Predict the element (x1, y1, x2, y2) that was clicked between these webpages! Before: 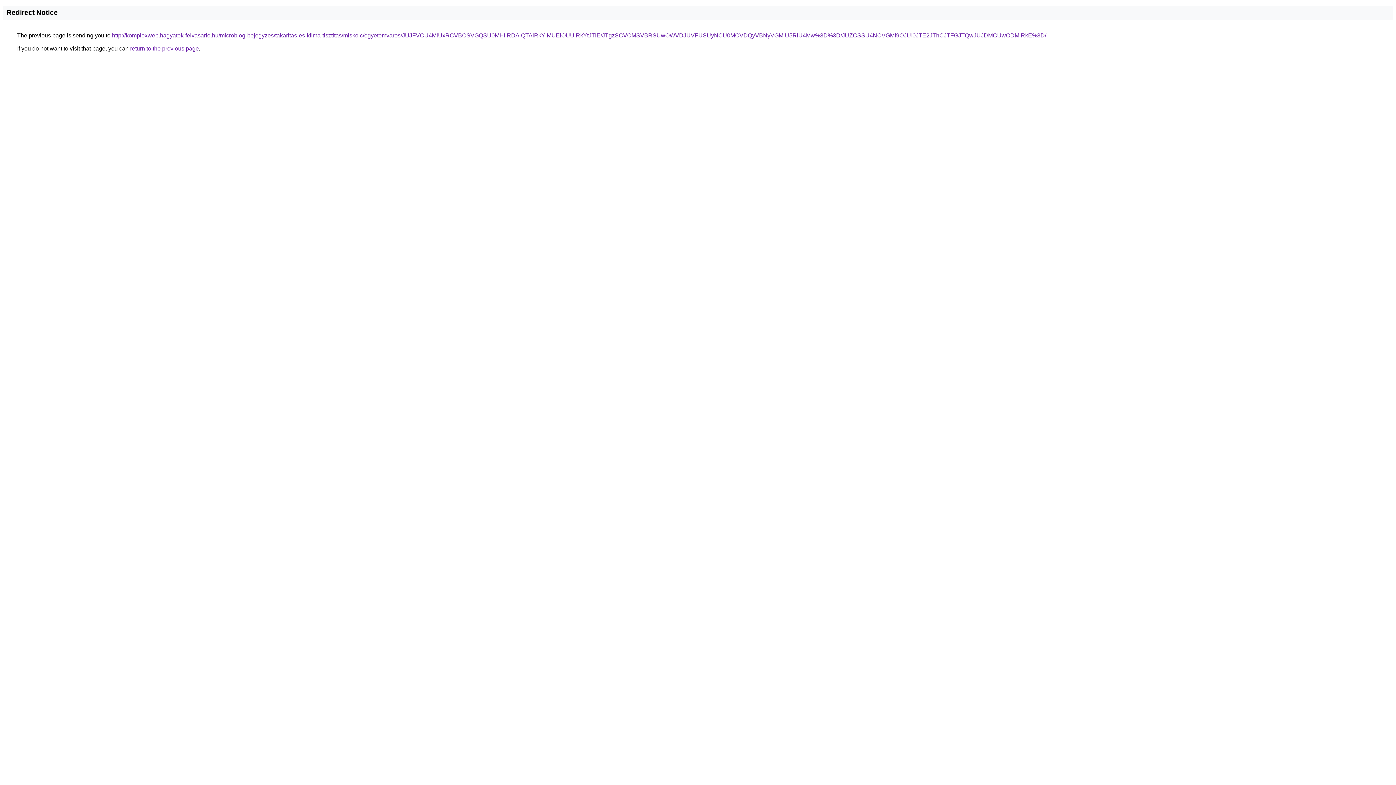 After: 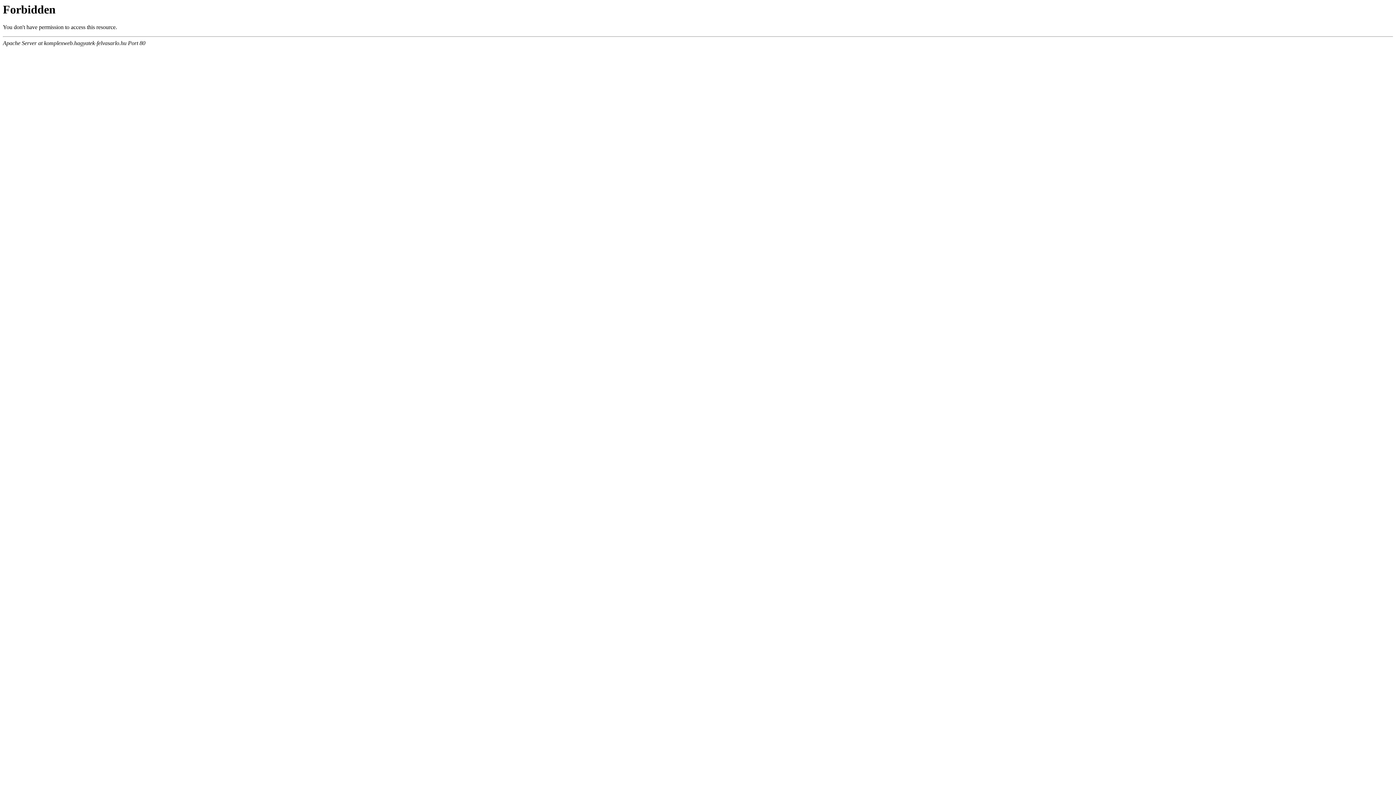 Action: label: http://komplexweb.hagyatek-felvasarlo.hu/microblog-bejegyzes/takaritas-es-klima-tisztitas/miskolc/egyetemvaros/JUJFVCU4MiUxRCVBOSVGQSU0MHIlRDAlQTAlRkYlMUElOUUlRkYtJTlE/JTgzSCVCMSVBRSUwOWVDJUVFUSUyNCU0MCVDQyVBNyVGMiU5RiU4Mw%3D%3D/JUZCSSU4NCVGMl9OJUI0JTE2JThCJTFGJTQwJUJDMCUwODMlRkE%3D/ bbox: (112, 32, 1046, 38)